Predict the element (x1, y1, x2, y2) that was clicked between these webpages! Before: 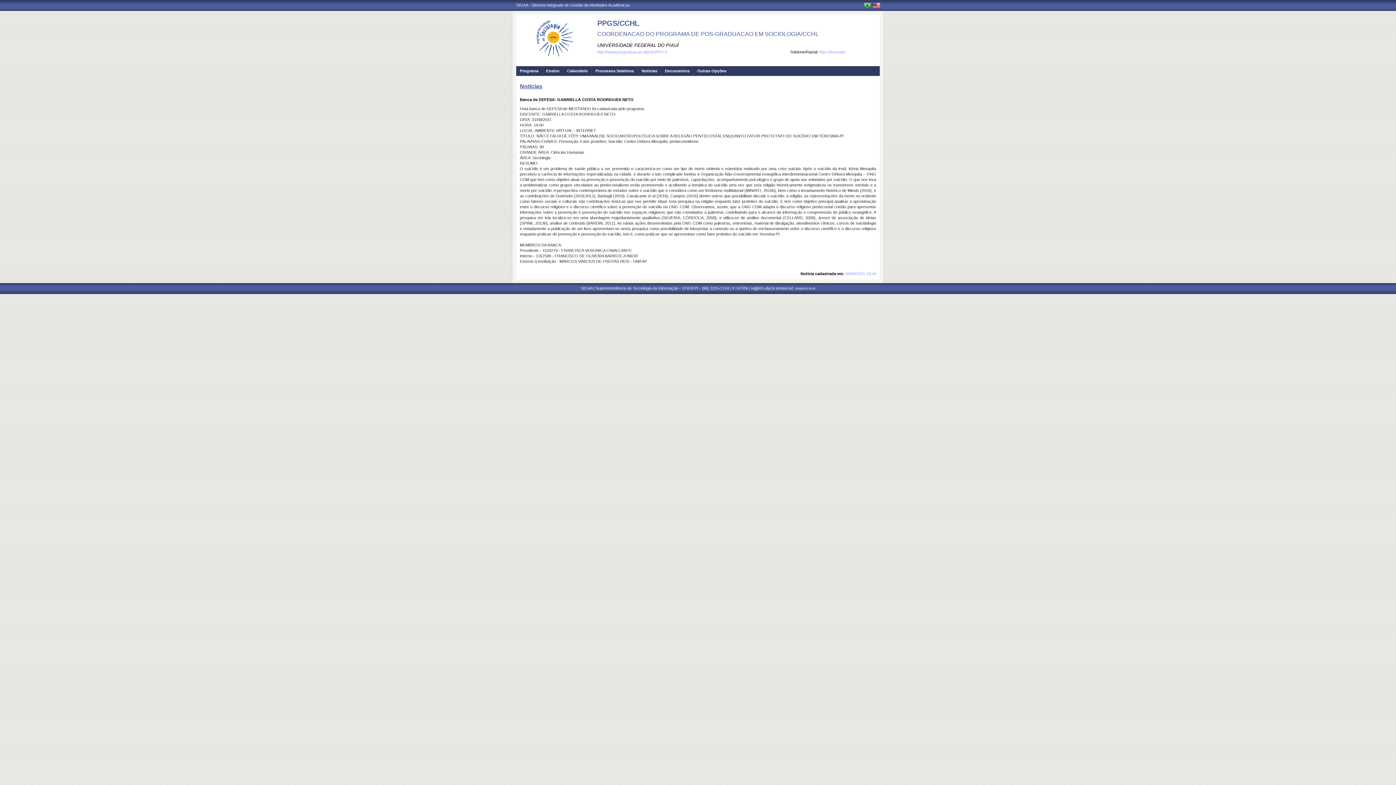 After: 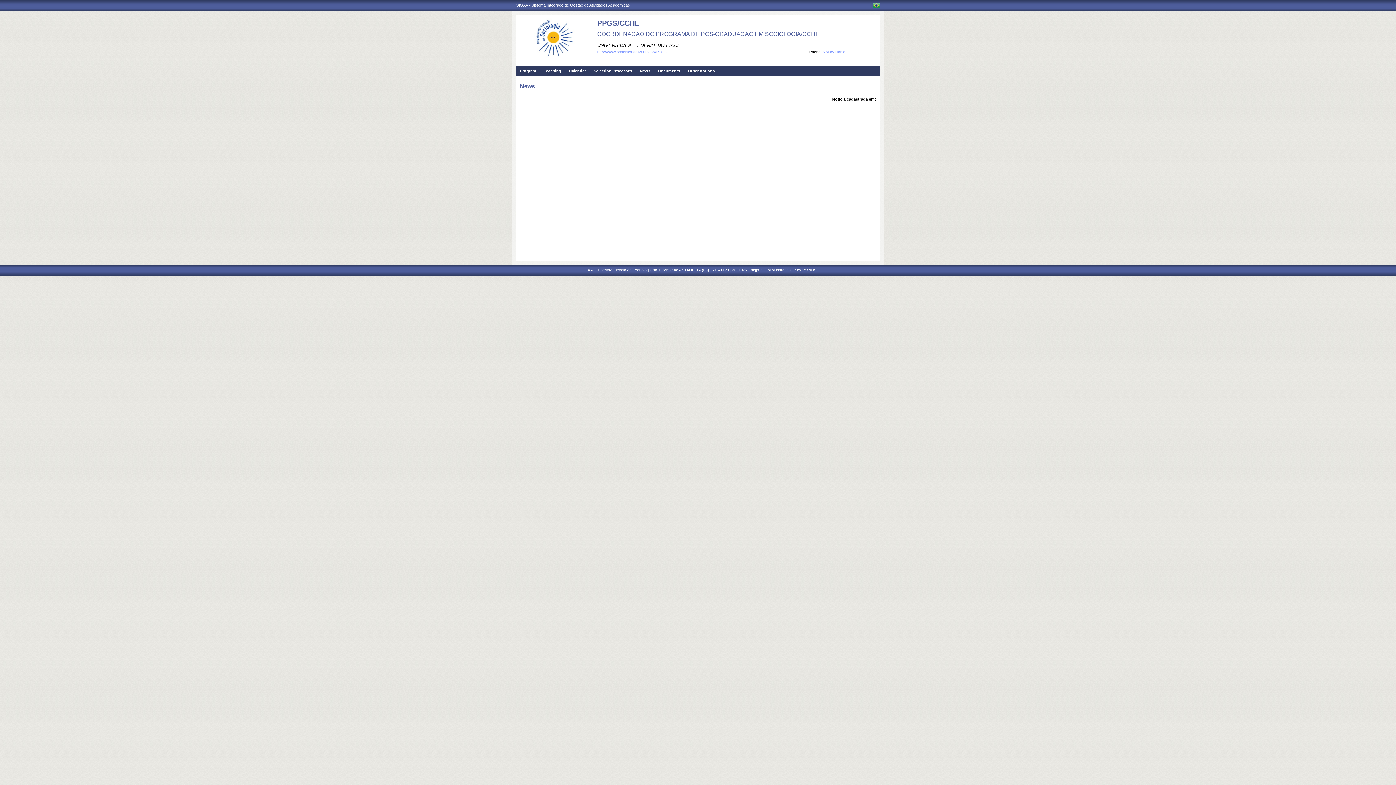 Action: bbox: (872, 4, 880, 9)